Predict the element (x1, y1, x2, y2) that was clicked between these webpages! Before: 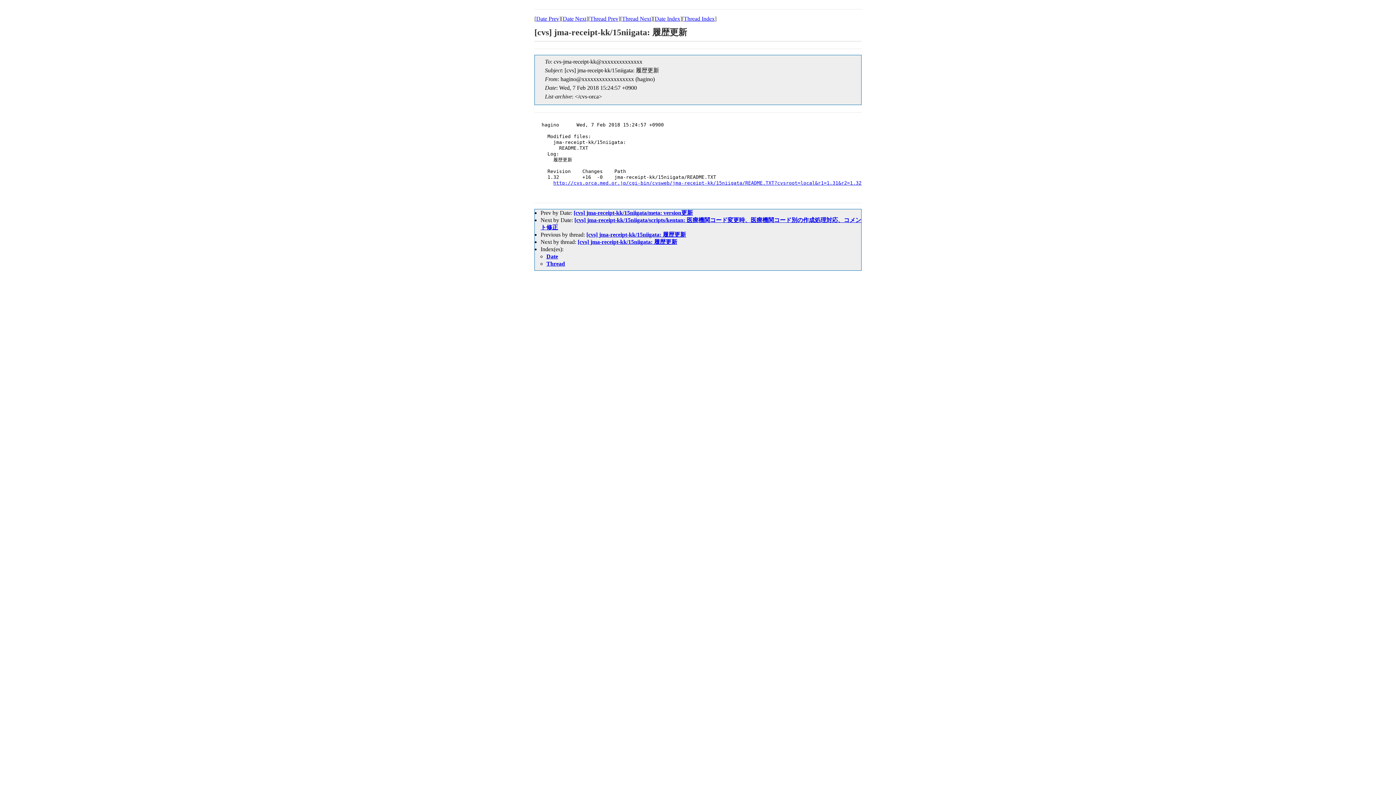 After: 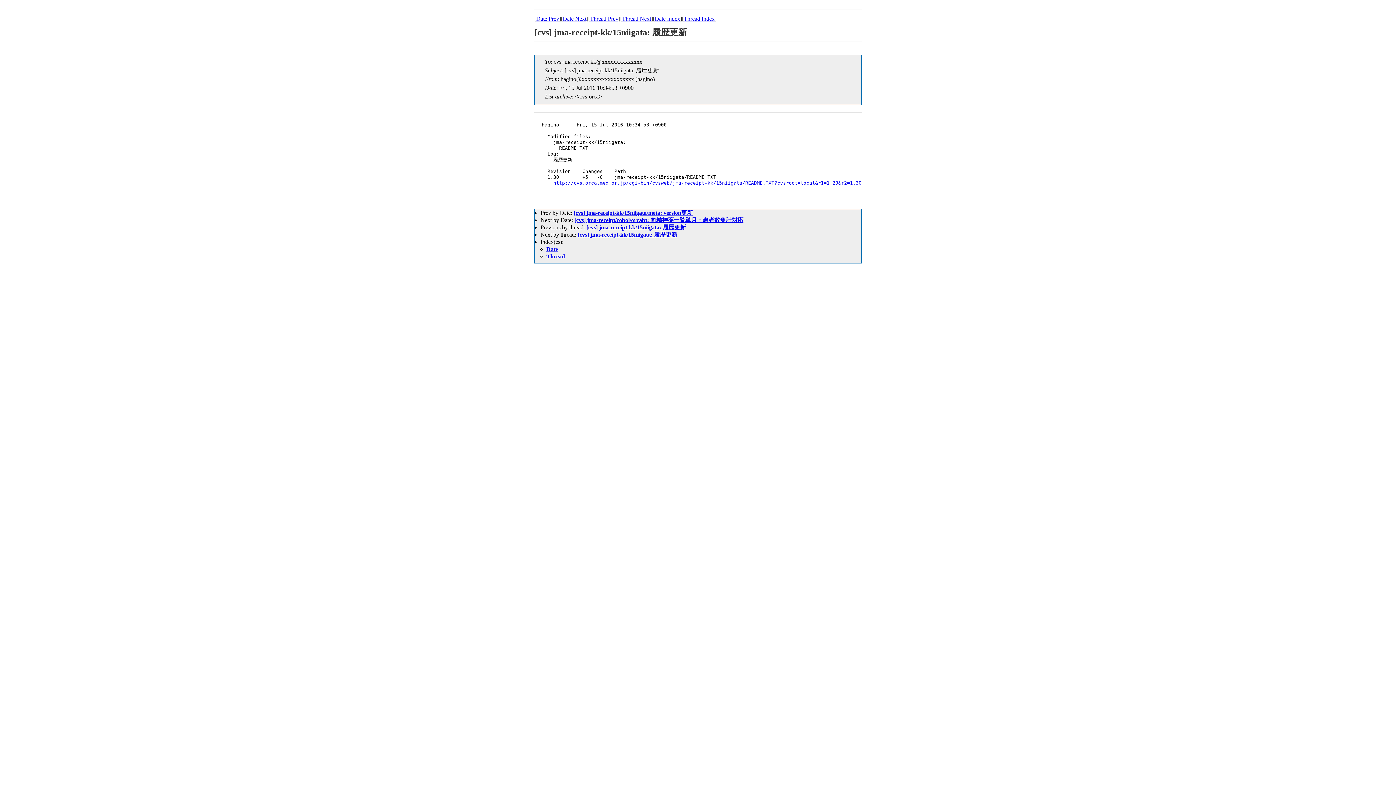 Action: label: Thread Prev bbox: (590, 15, 618, 21)